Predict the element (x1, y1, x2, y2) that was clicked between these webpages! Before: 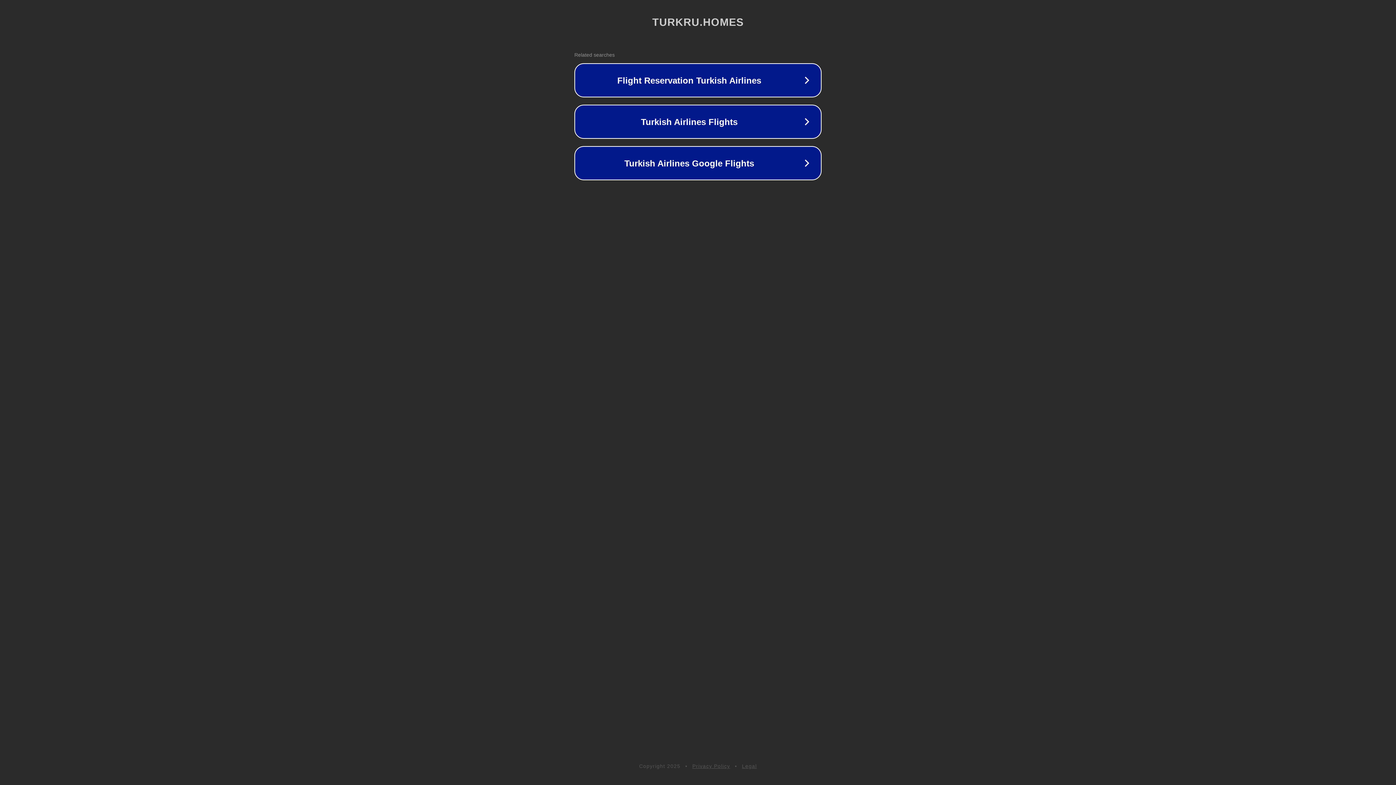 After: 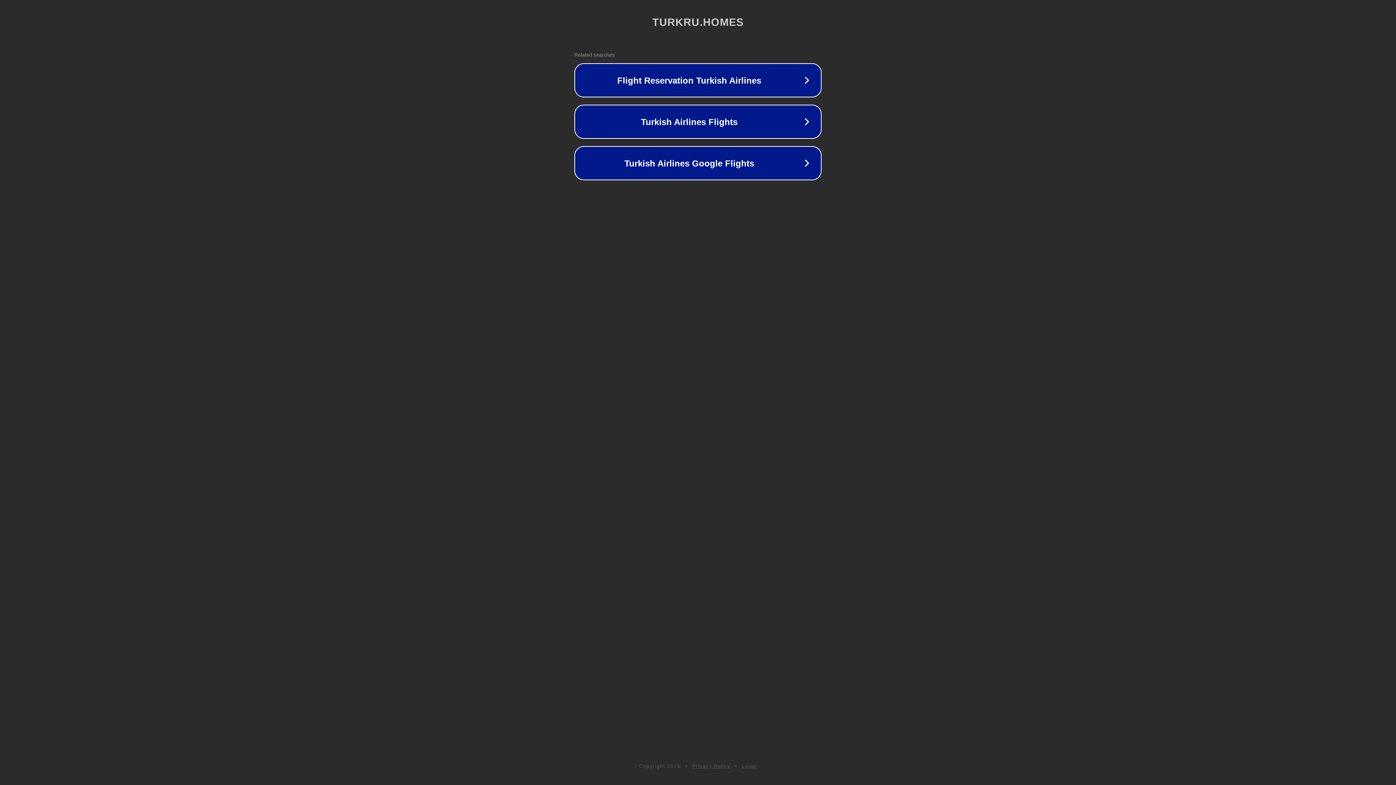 Action: label: Privacy Policy bbox: (692, 763, 730, 769)